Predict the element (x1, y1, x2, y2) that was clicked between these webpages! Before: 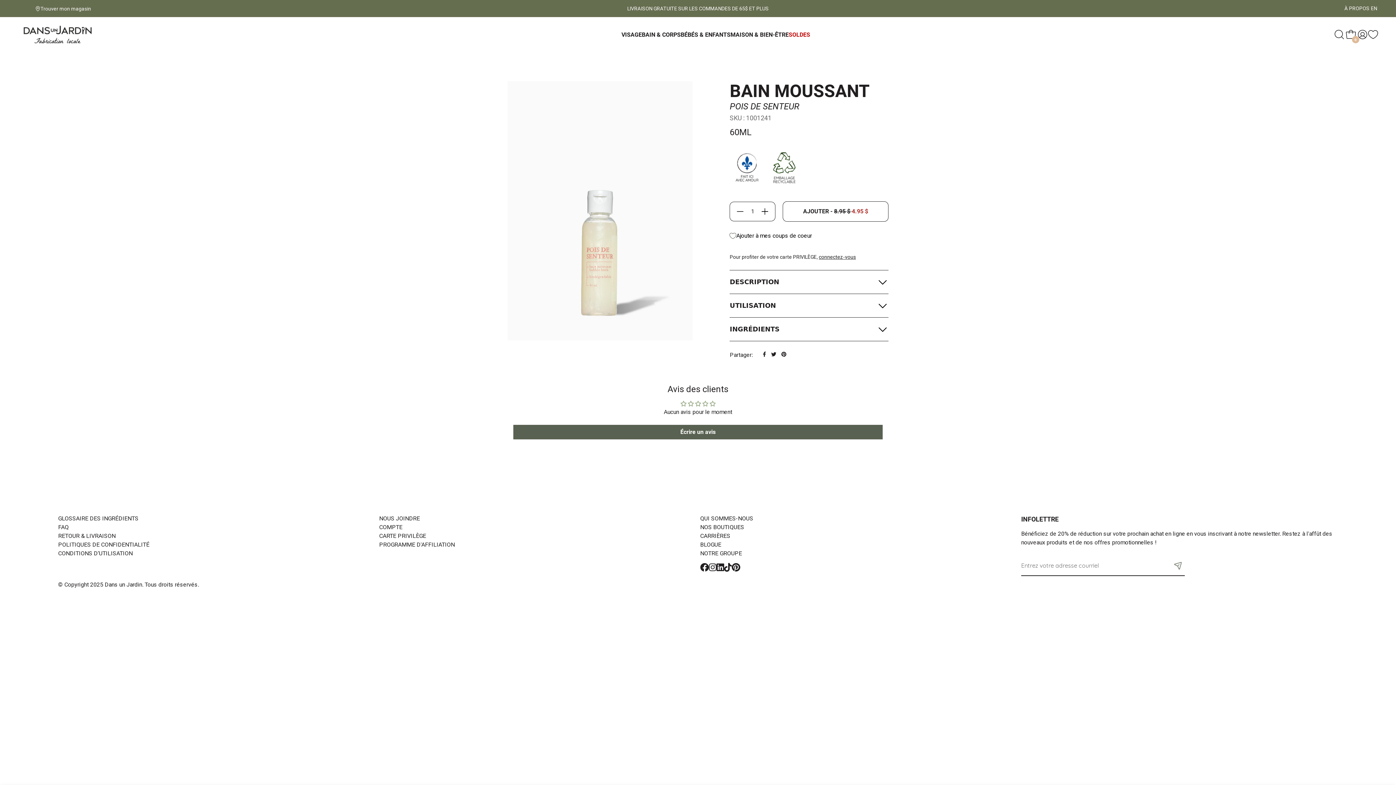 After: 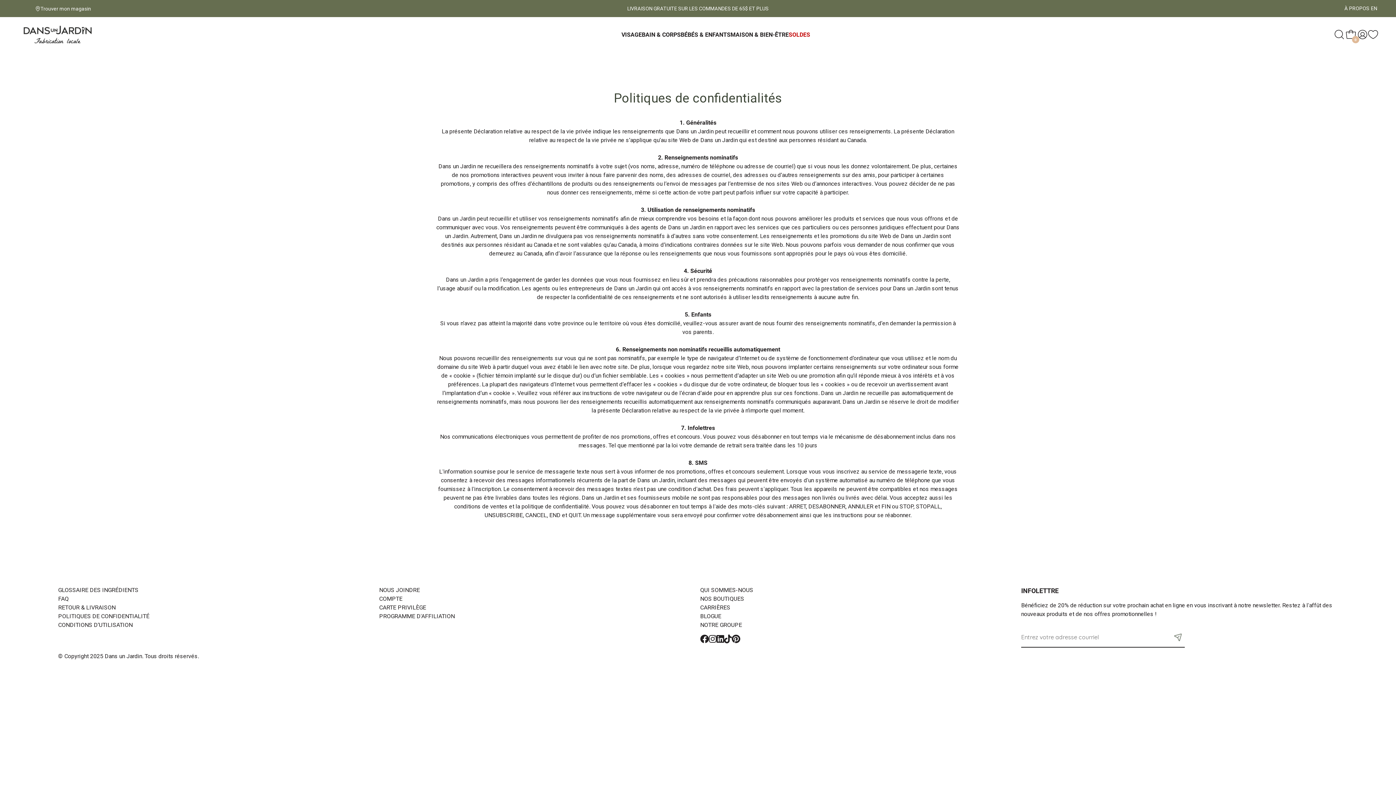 Action: label: POLITIQUES DE CONFIDENTIALITÉ bbox: (58, 541, 149, 548)